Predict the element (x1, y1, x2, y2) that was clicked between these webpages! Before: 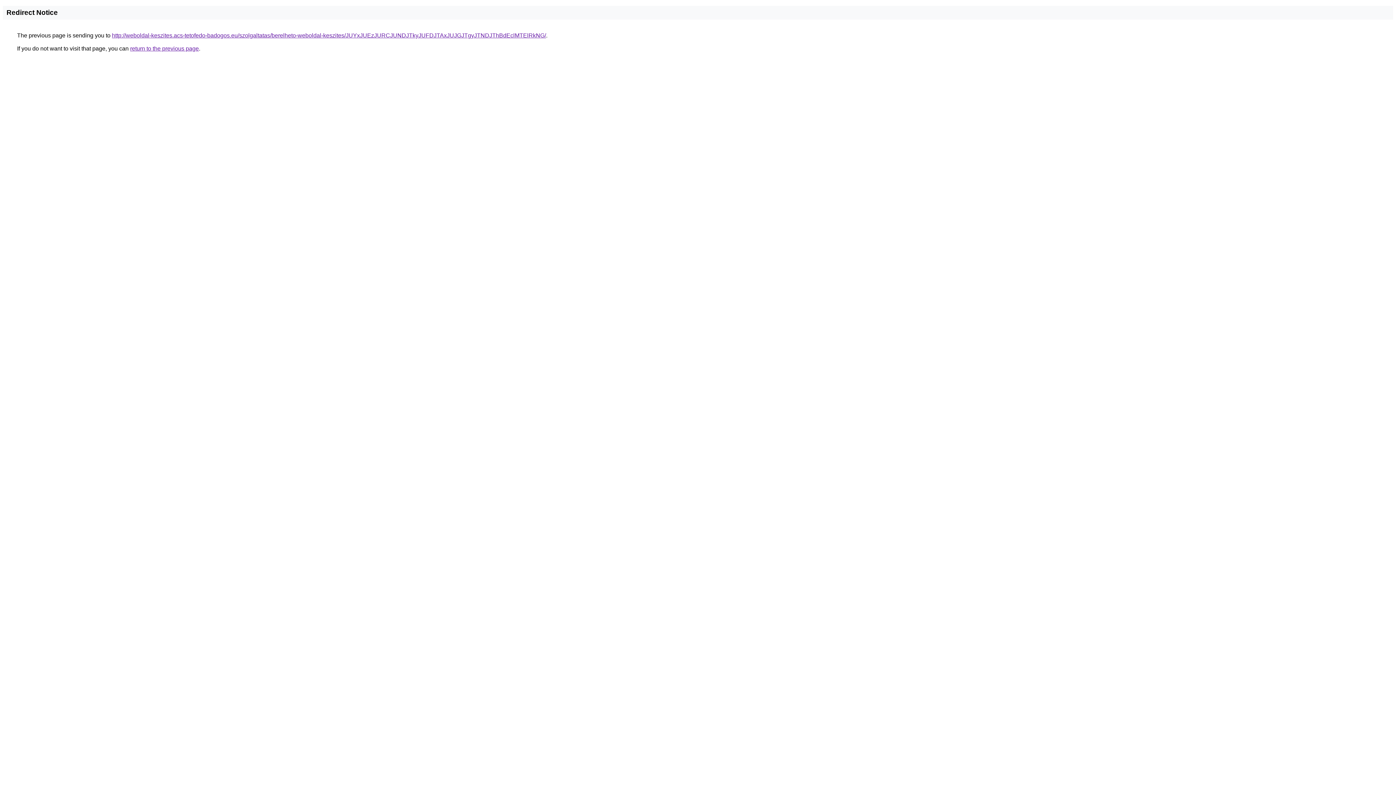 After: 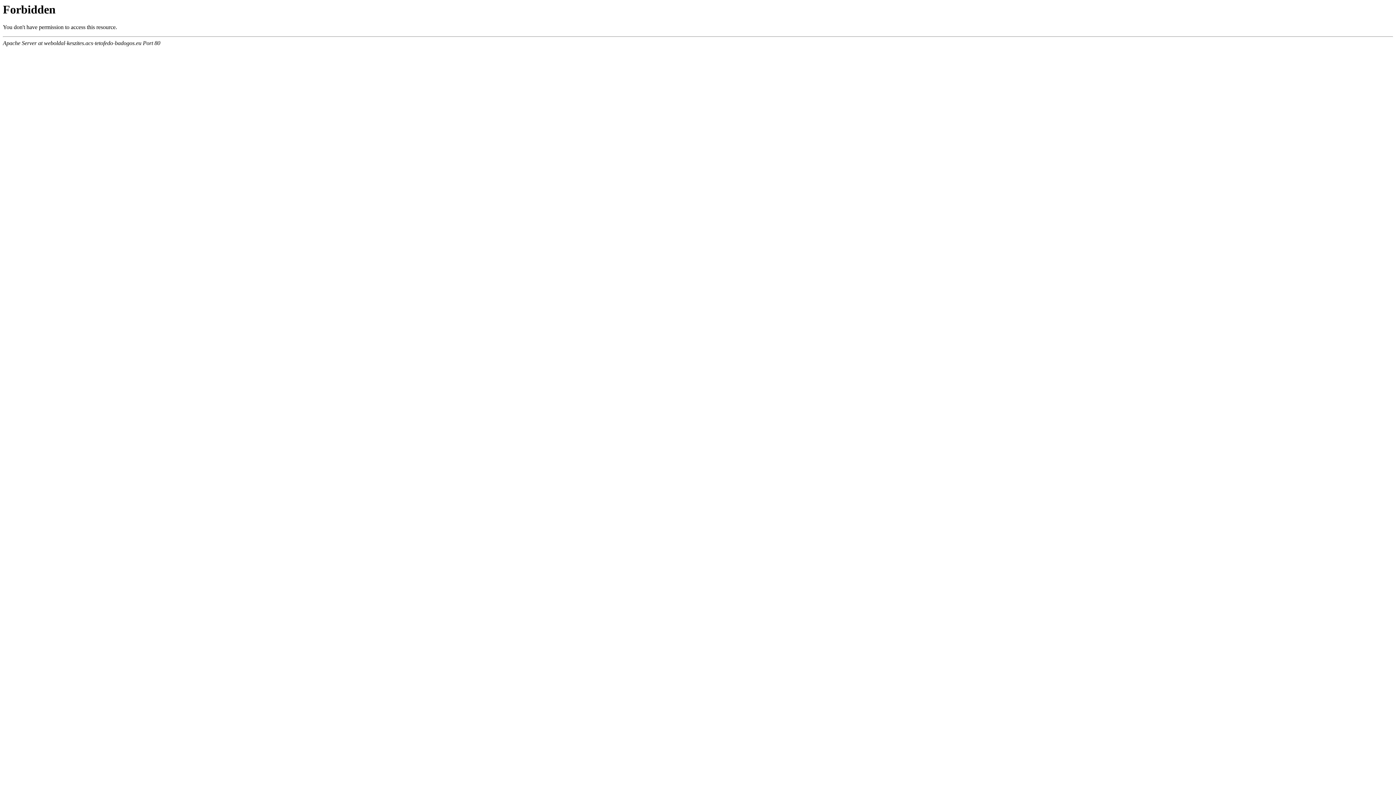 Action: label: http://weboldal-keszites.acs-tetofedo-badogos.eu/szolgaltatas/berelheto-weboldal-keszites/JUYxJUEzJURCJUNDJTkyJUFDJTAxJUJGJTgyJTNDJThBdEclMTElRkNG/ bbox: (112, 32, 546, 38)